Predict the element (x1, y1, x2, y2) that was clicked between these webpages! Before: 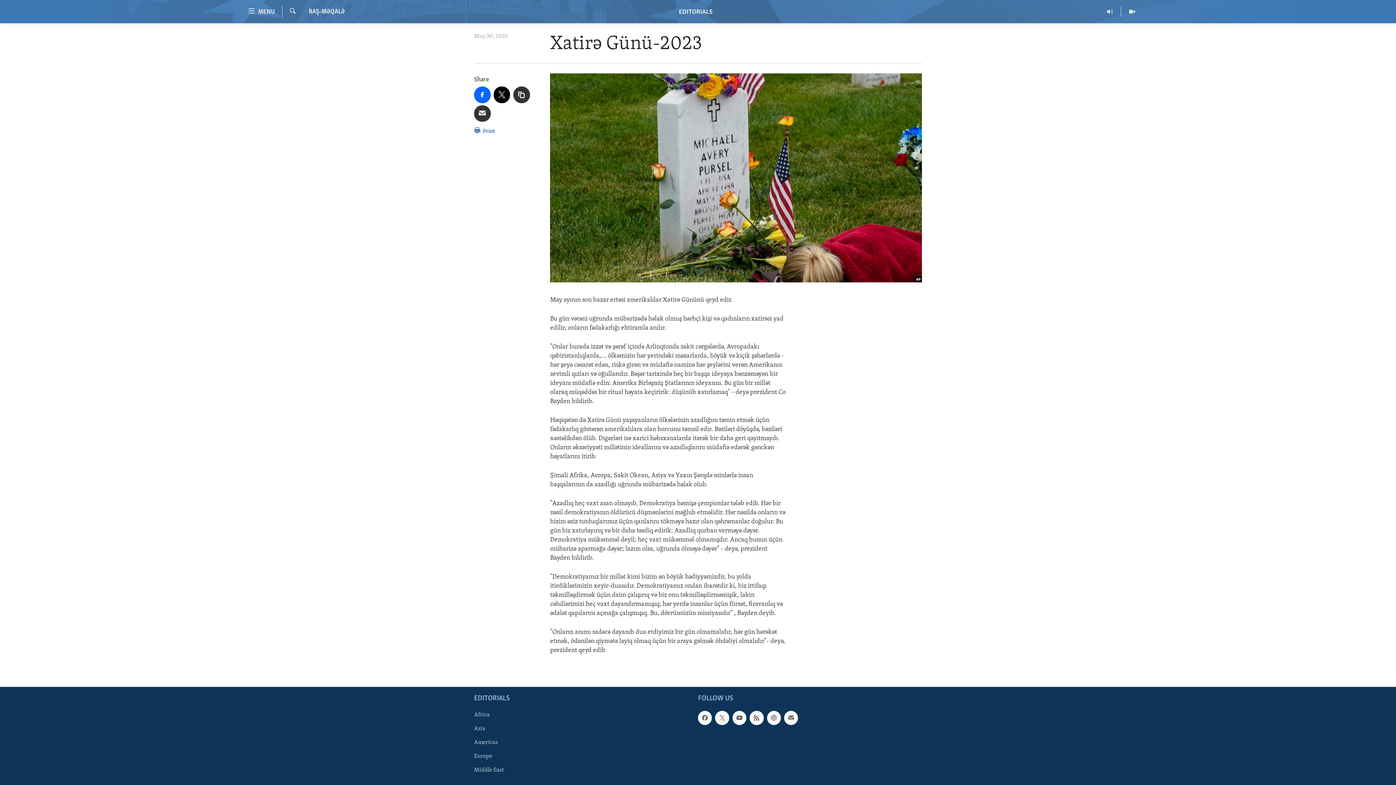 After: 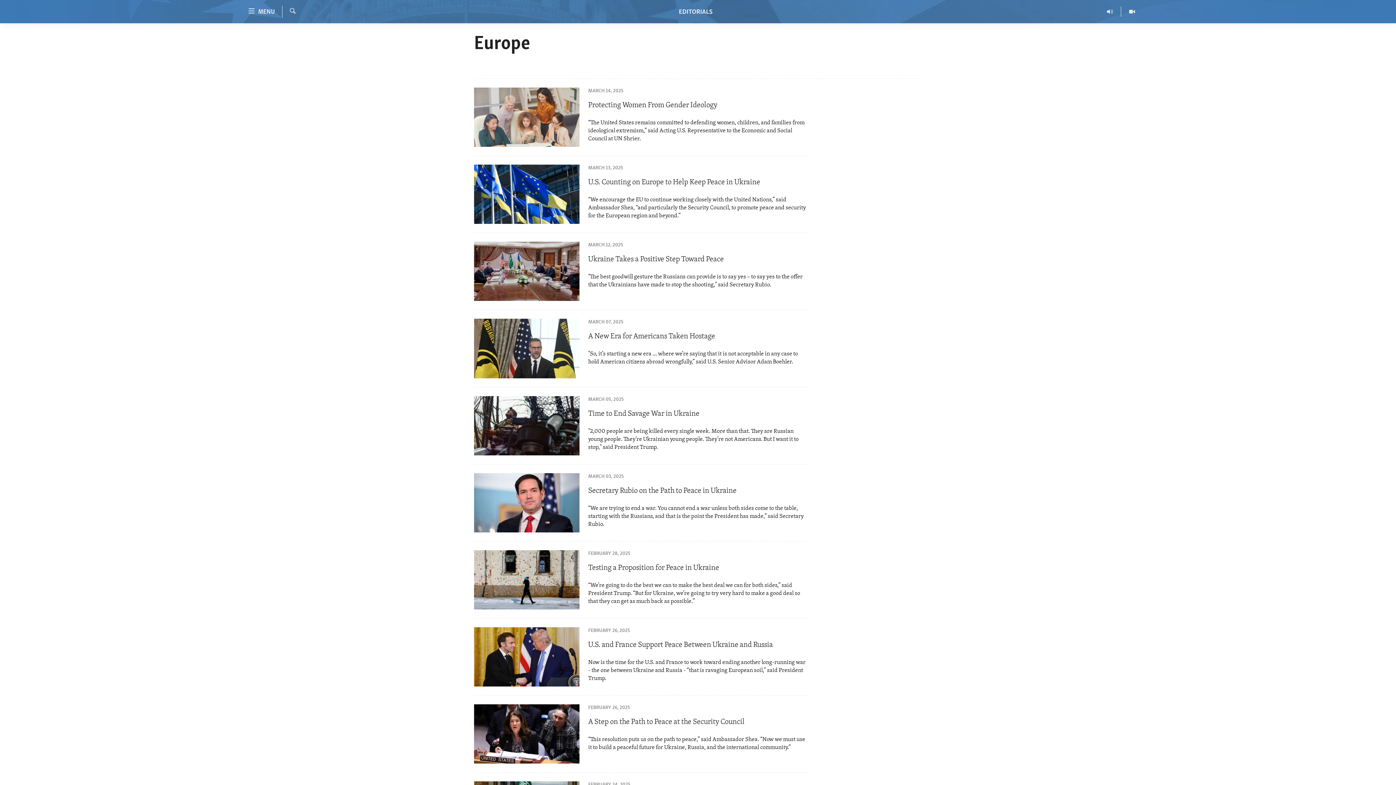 Action: label: Europe bbox: (474, 752, 581, 760)